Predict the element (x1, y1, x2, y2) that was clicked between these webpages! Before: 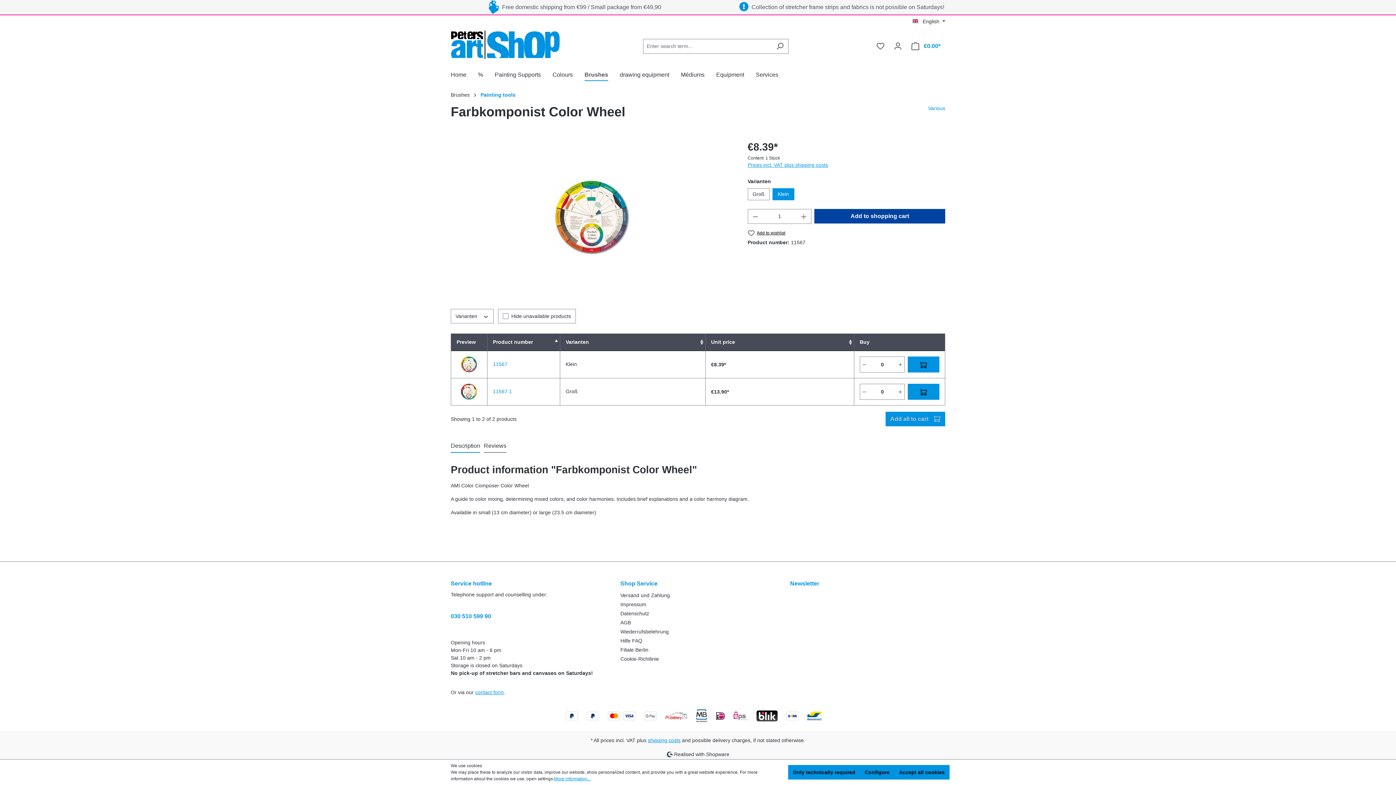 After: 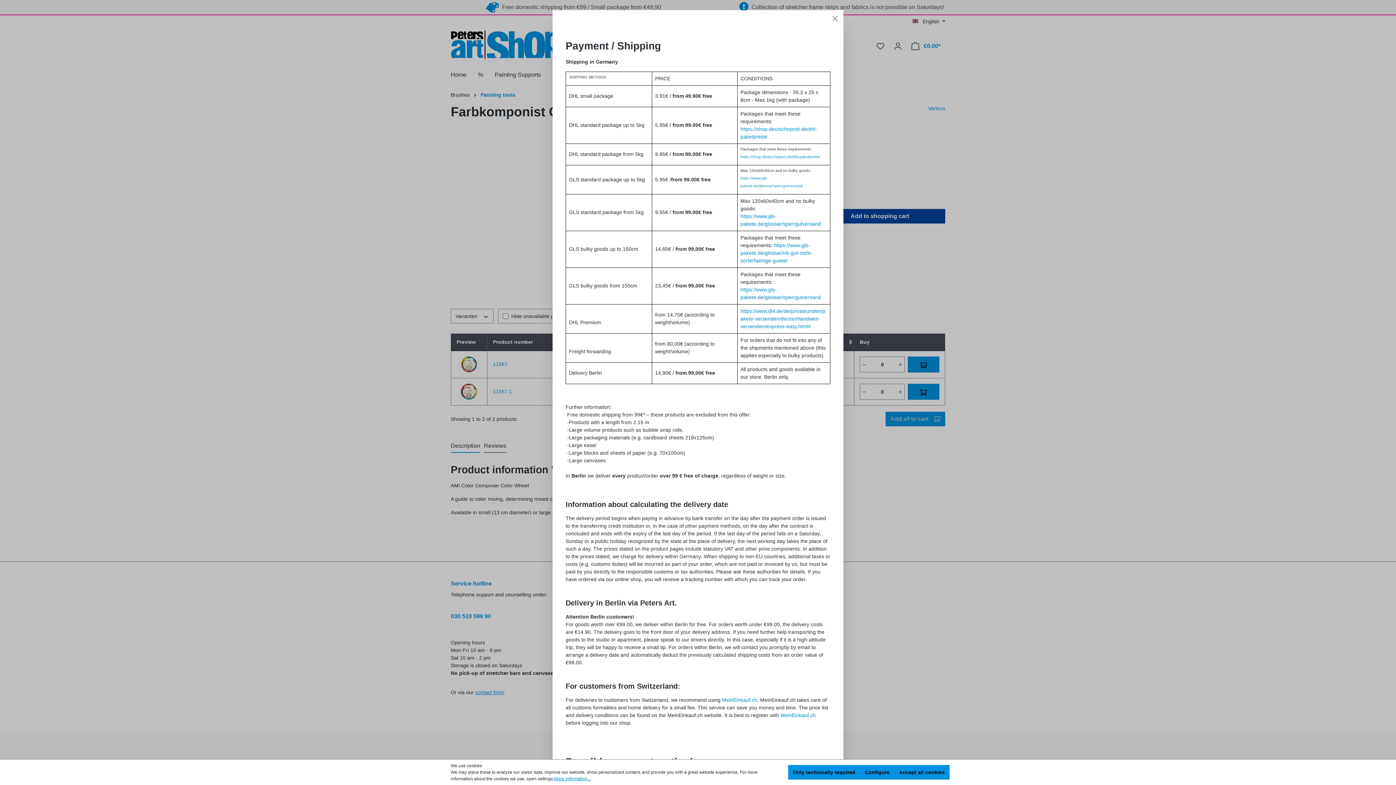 Action: bbox: (747, 162, 828, 168) label: Prices incl. VAT plus shipping costs